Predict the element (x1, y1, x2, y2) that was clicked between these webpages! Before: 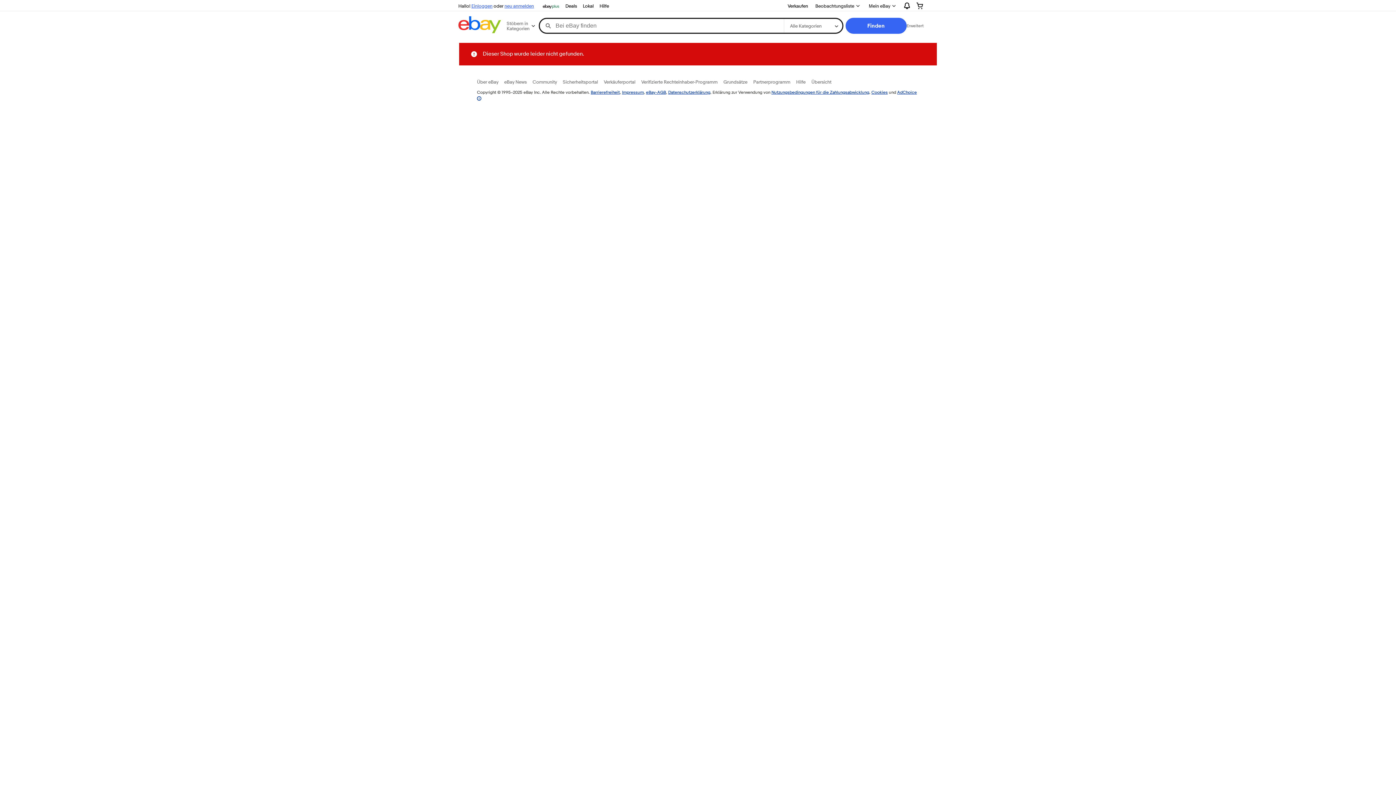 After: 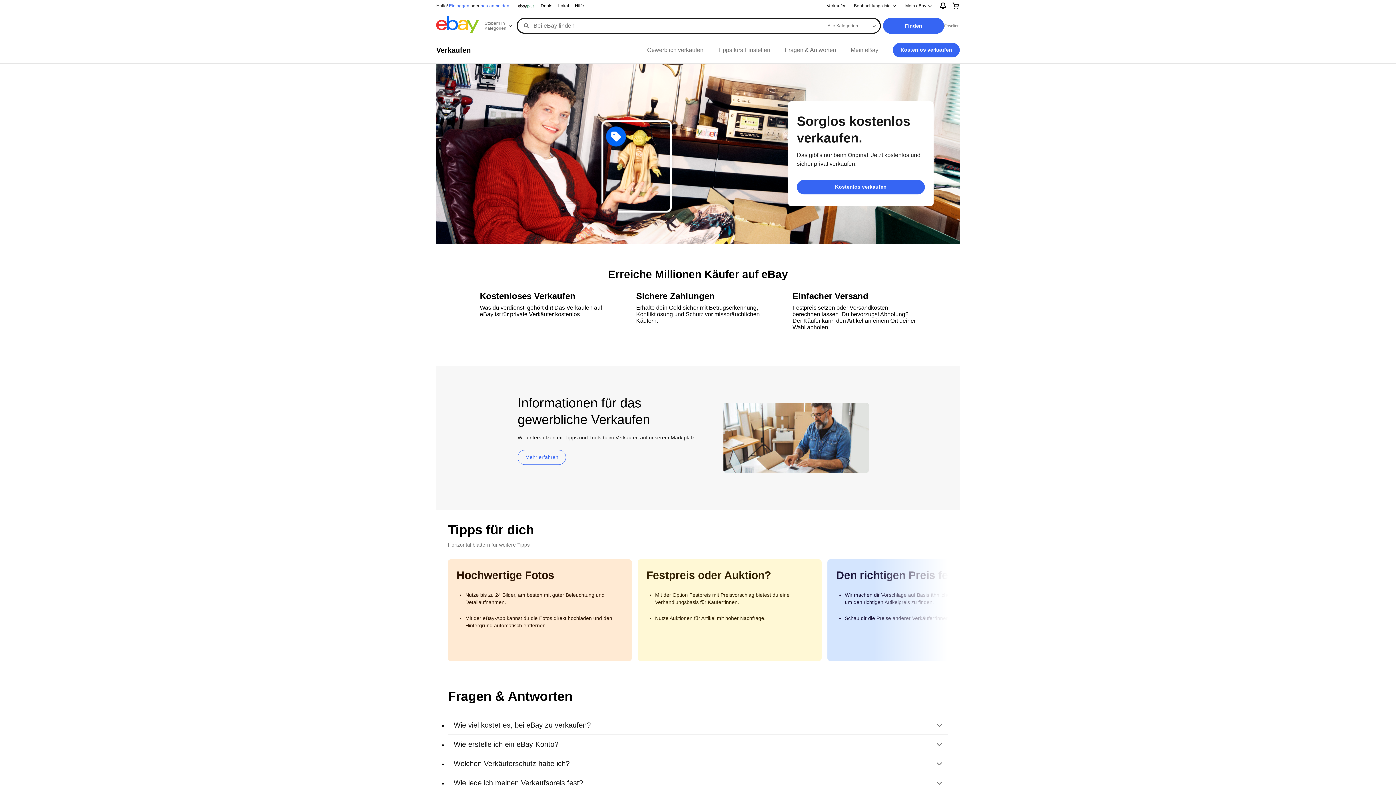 Action: label: Verkaufen bbox: (785, 1, 811, 10)